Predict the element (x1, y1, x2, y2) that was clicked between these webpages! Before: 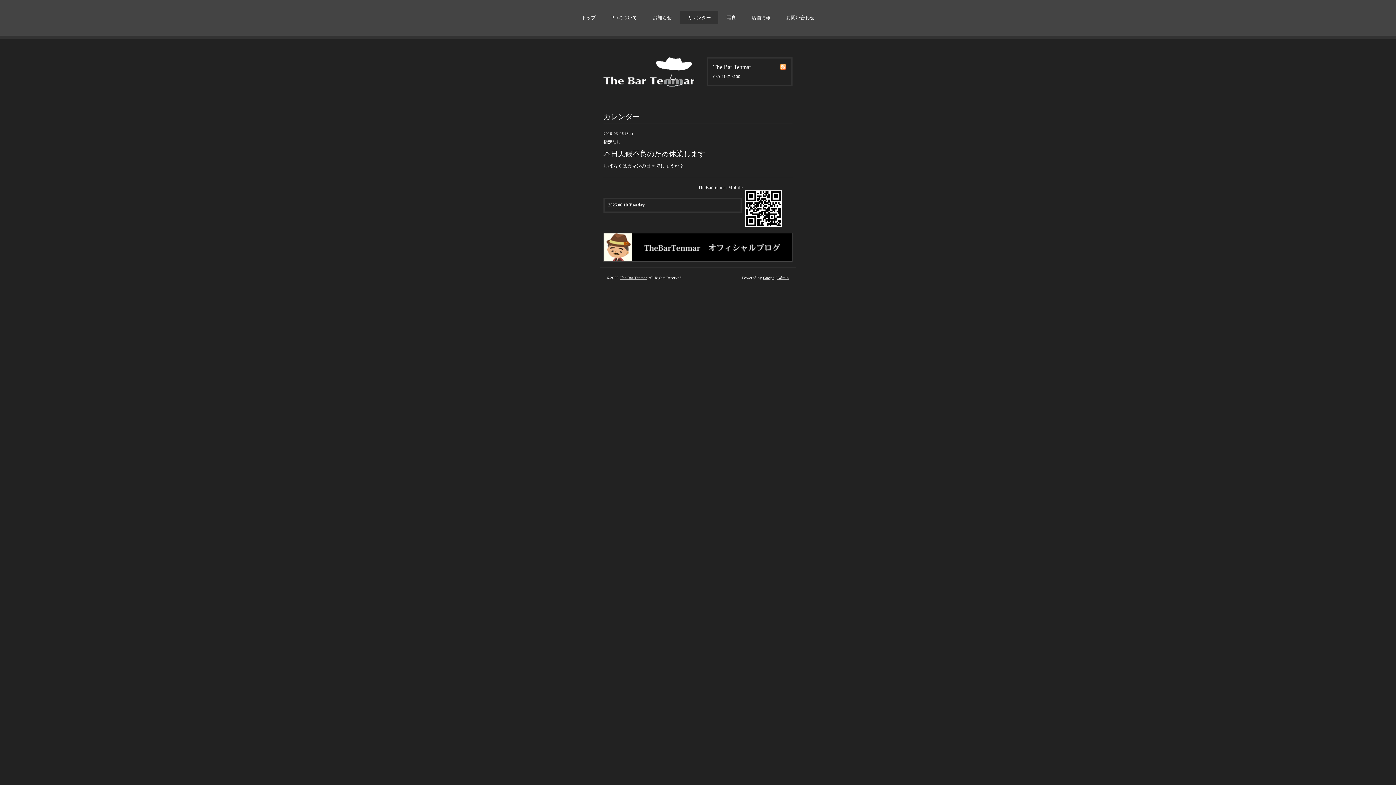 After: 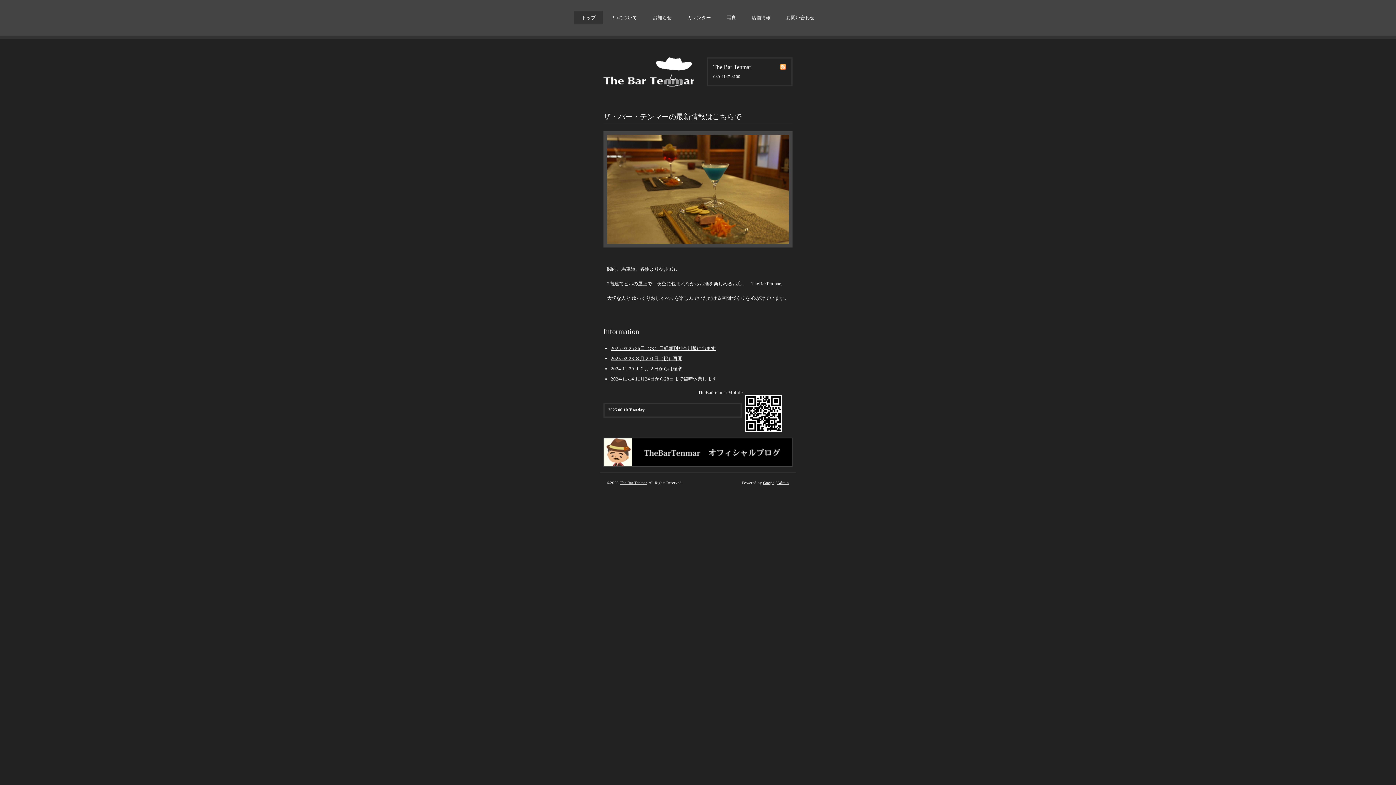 Action: label: The Bar Tenmar bbox: (620, 275, 646, 280)